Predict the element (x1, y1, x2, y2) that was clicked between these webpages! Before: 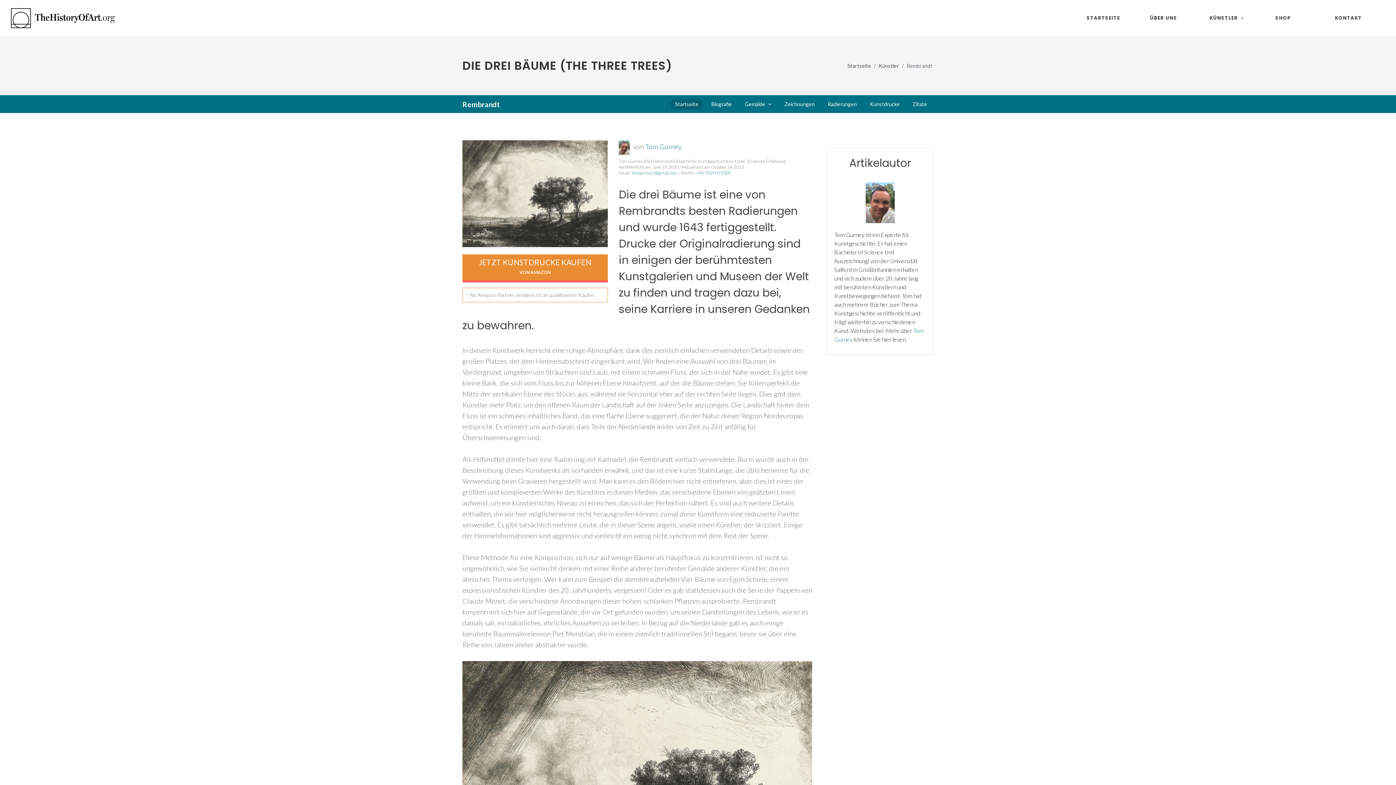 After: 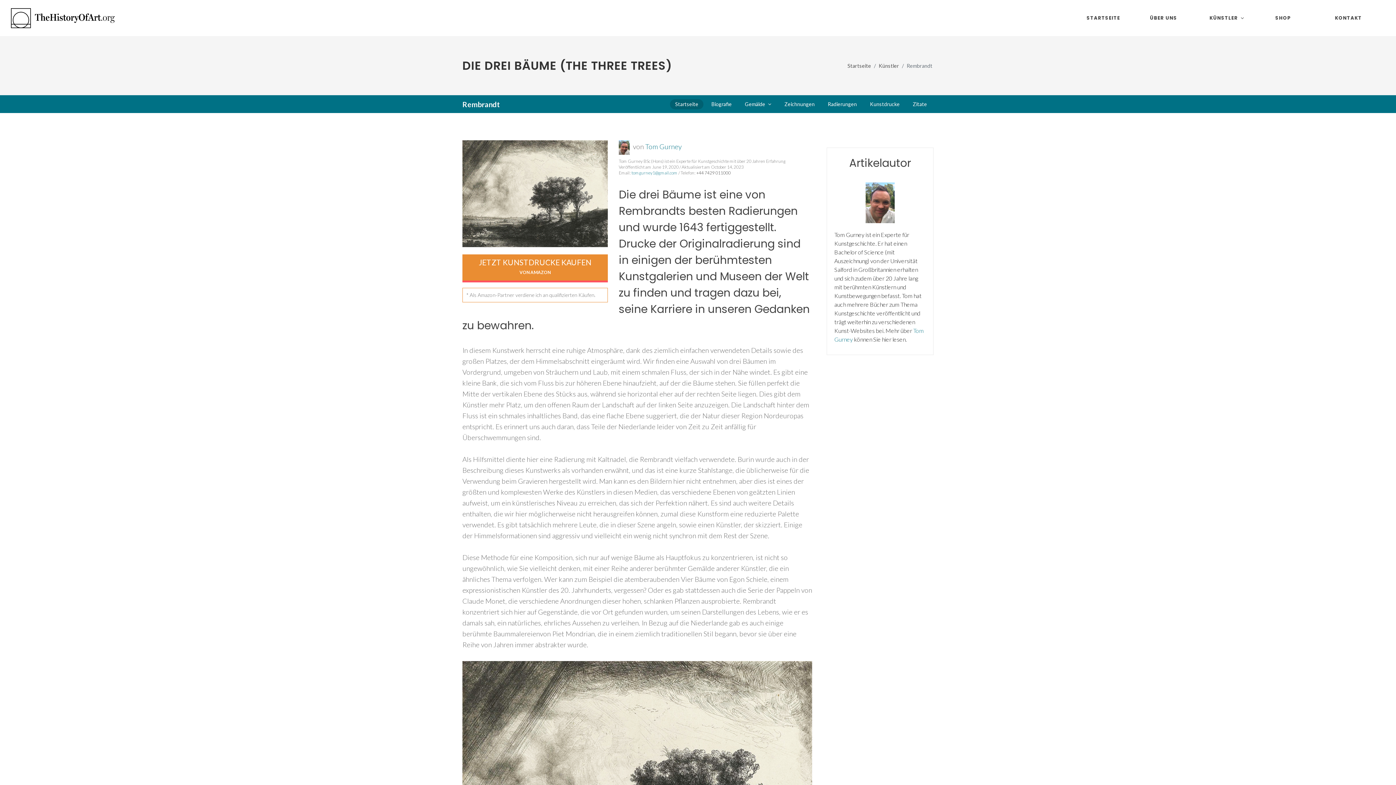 Action: label: +44 7429 011000 bbox: (696, 170, 730, 175)